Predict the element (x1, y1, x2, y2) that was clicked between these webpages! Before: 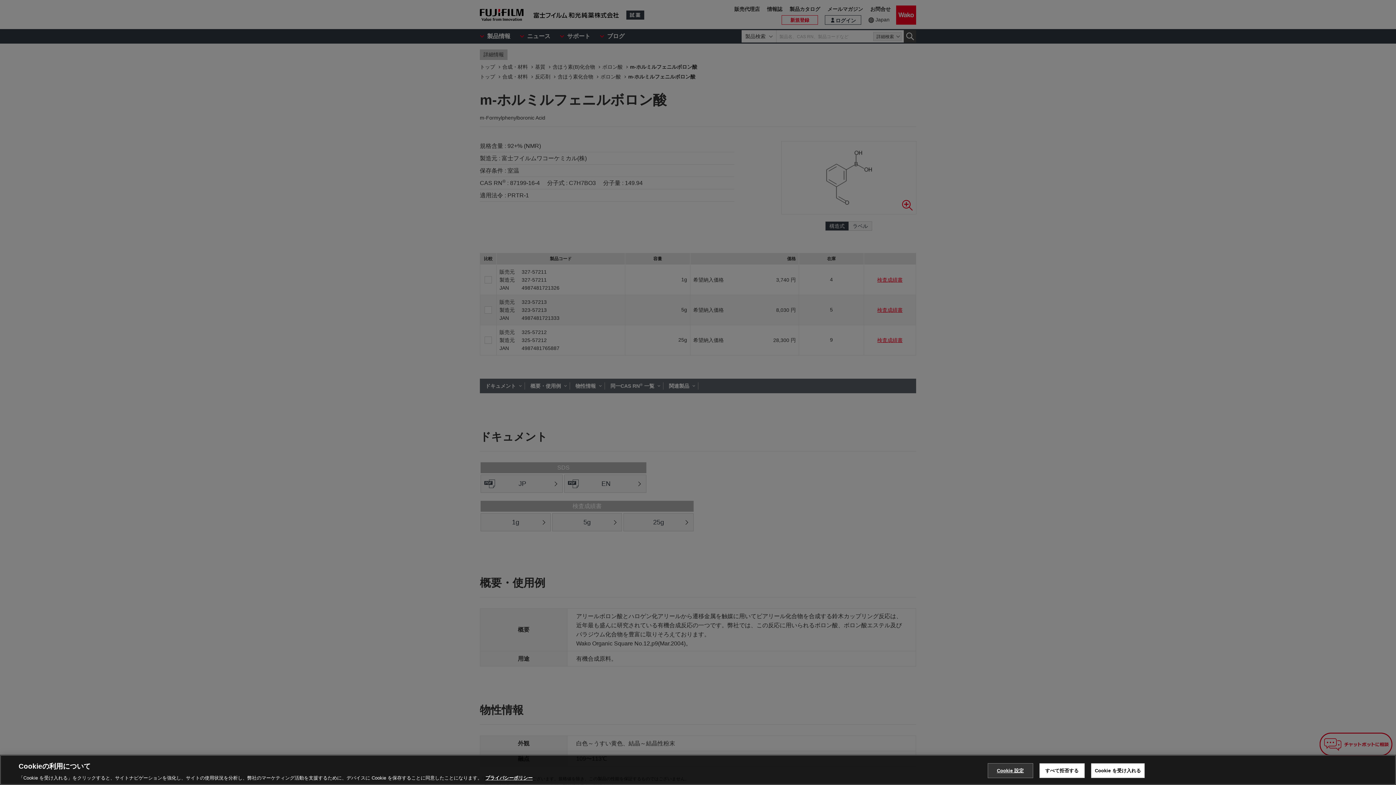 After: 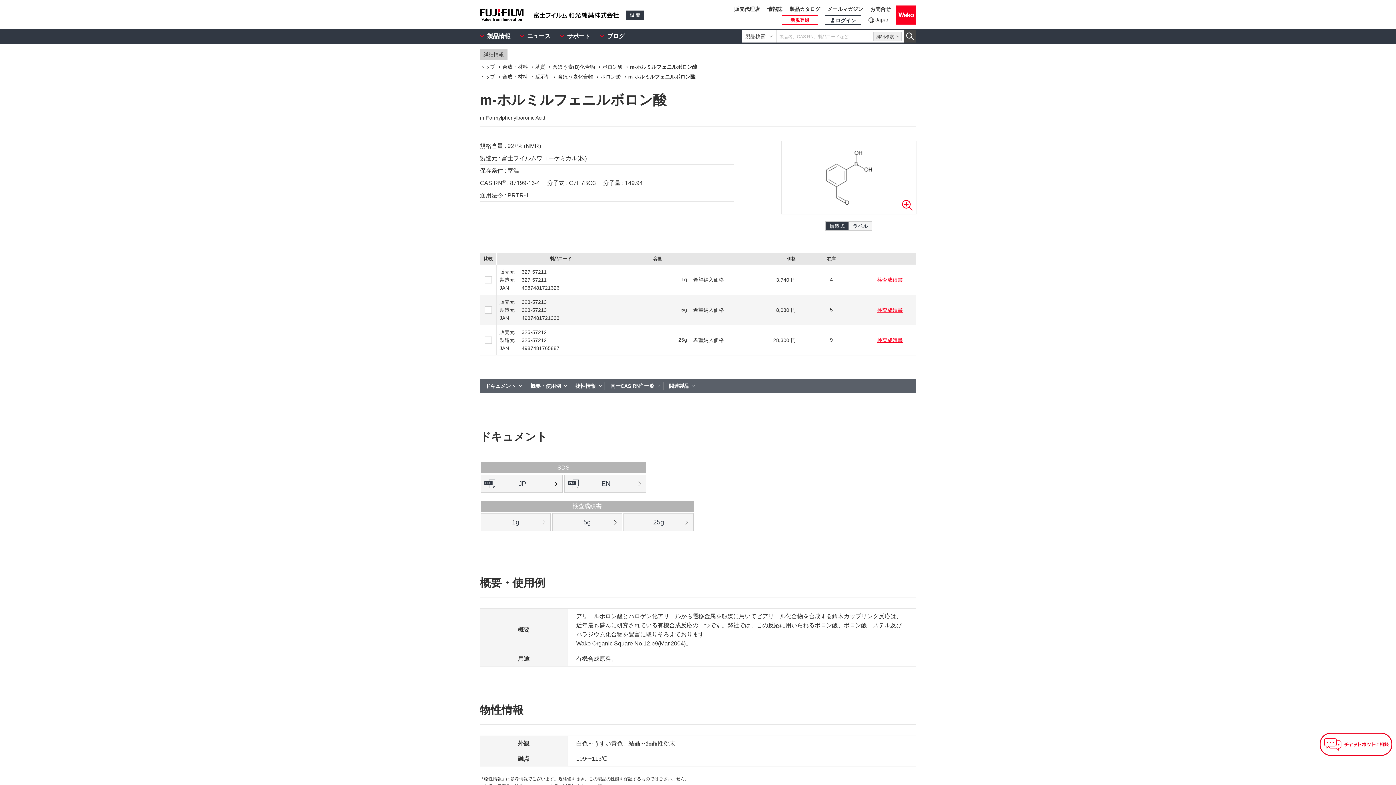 Action: label: すべて拒否する bbox: (1039, 763, 1084, 778)